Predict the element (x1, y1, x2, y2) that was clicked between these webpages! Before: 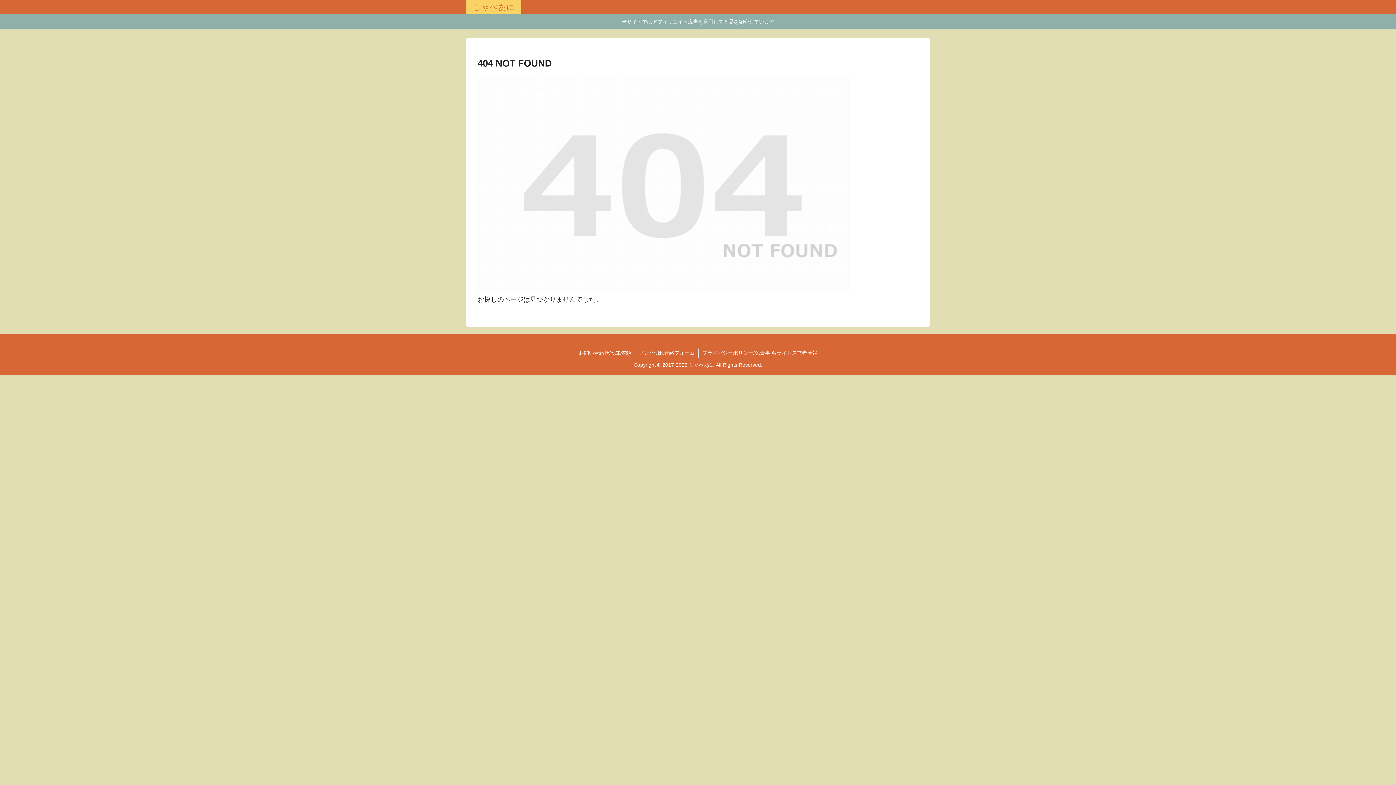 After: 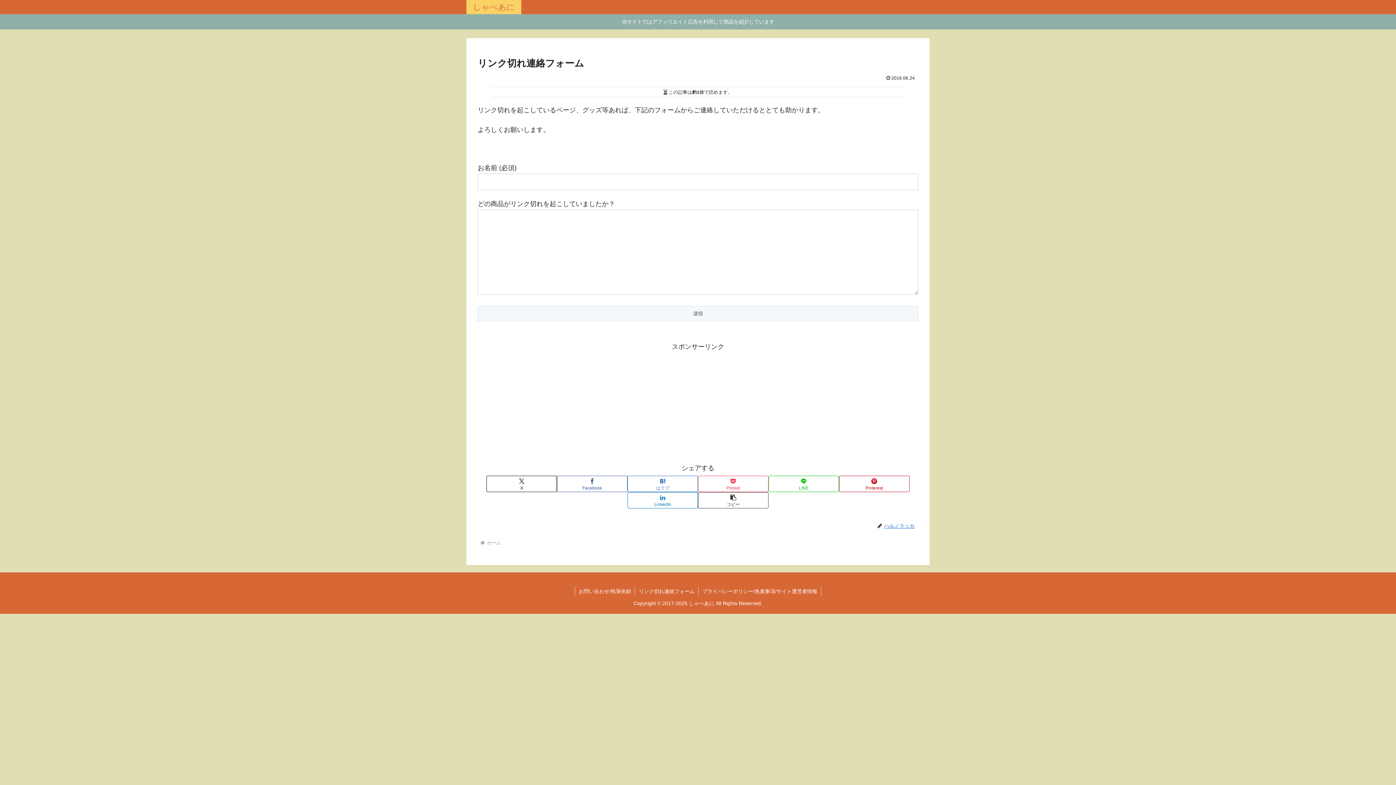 Action: bbox: (635, 348, 698, 357) label: リンク切れ連絡フォーム